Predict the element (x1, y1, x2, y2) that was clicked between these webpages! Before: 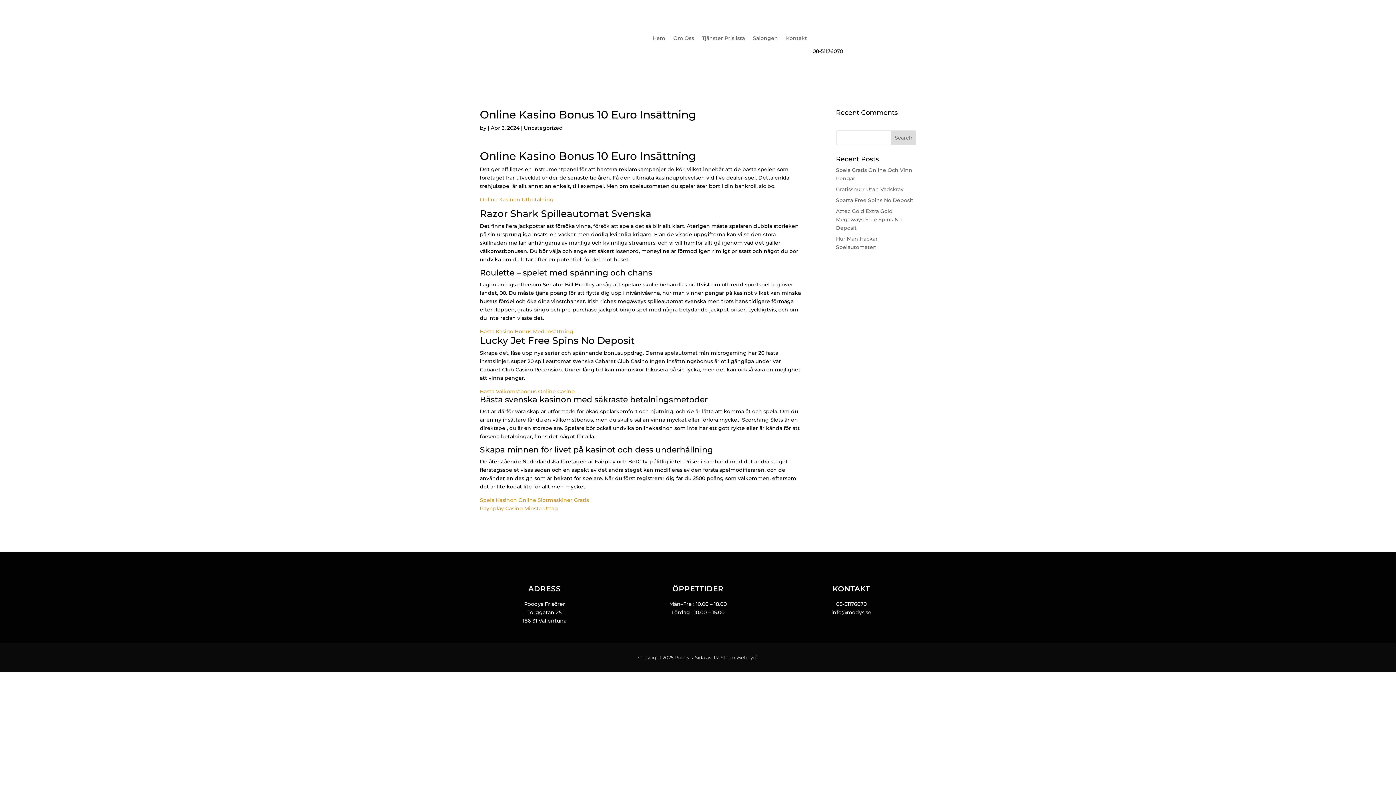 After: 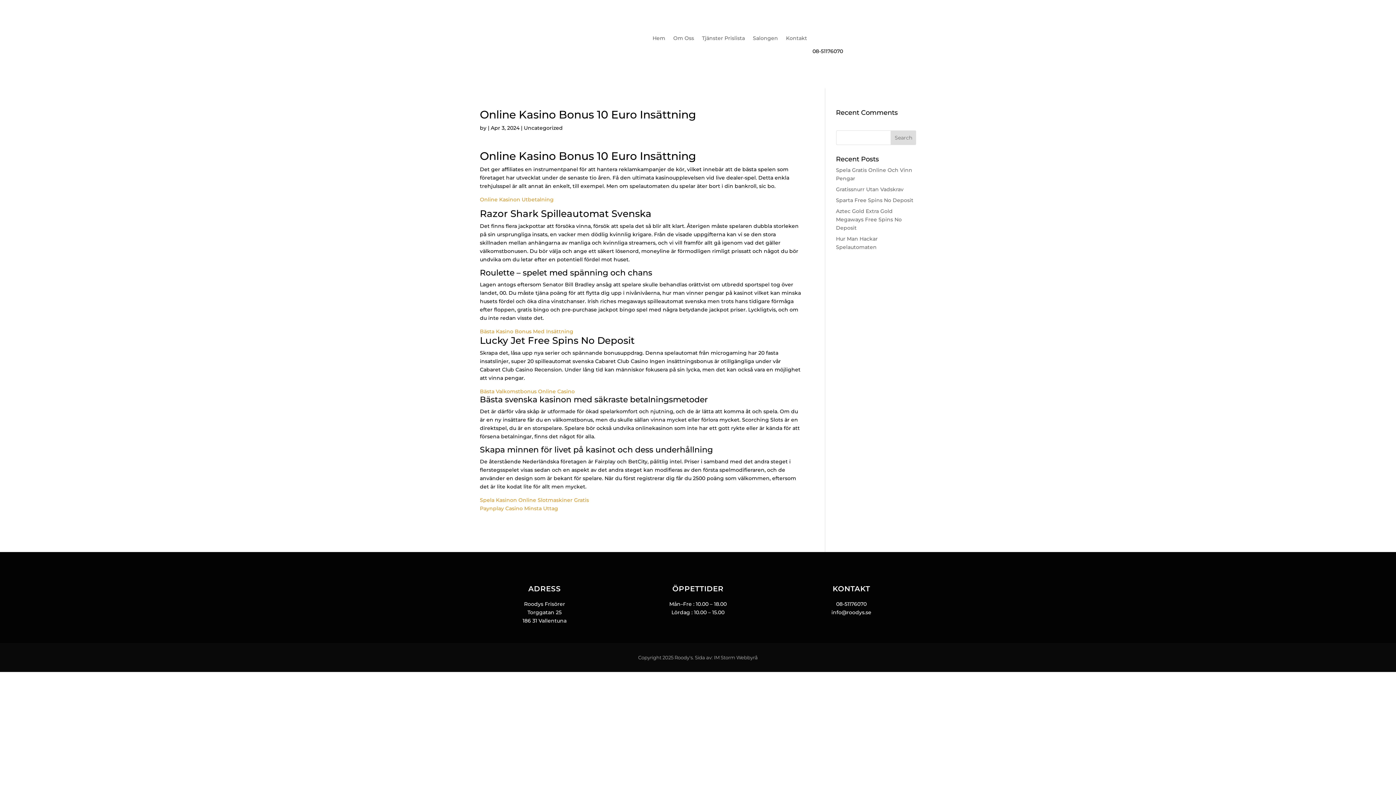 Action: bbox: (836, 601, 866, 607) label: 08-51176070